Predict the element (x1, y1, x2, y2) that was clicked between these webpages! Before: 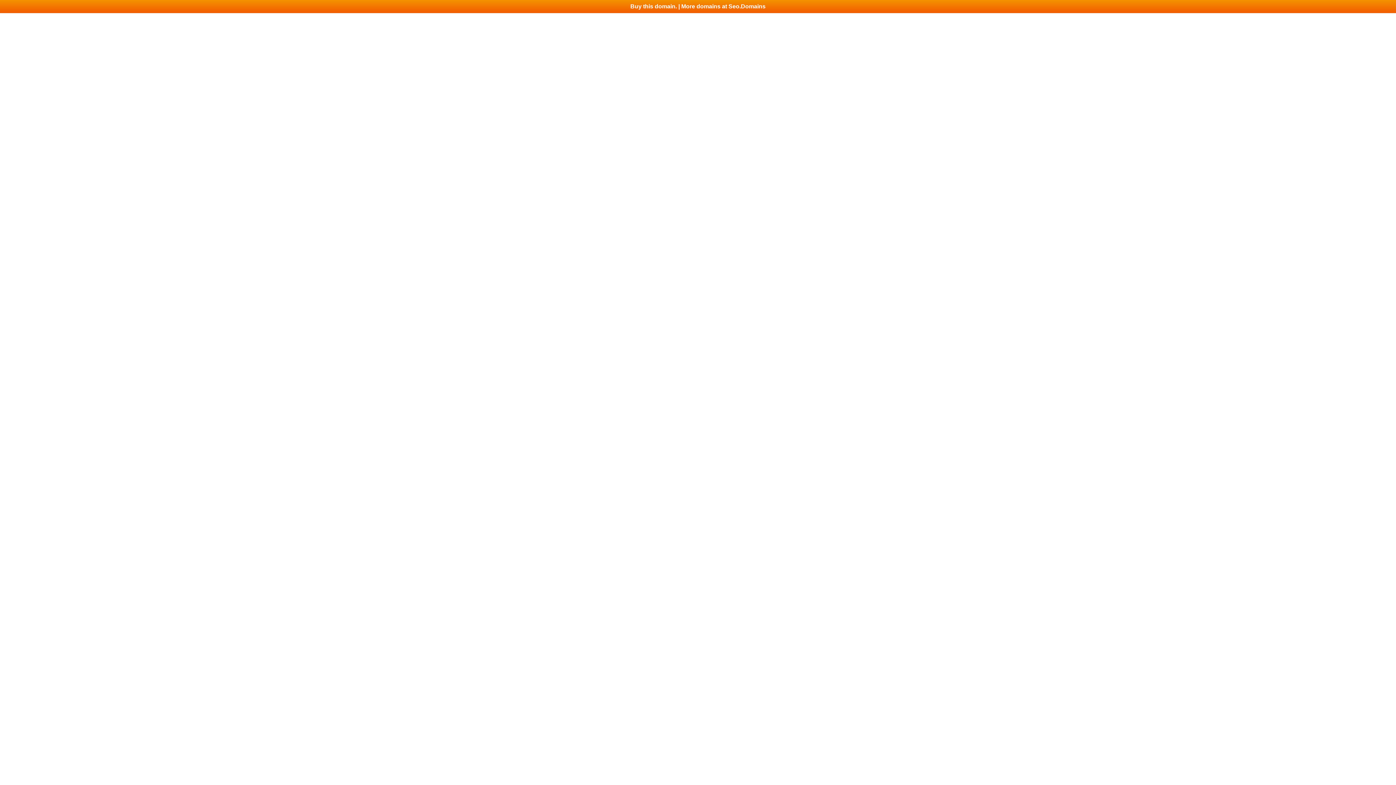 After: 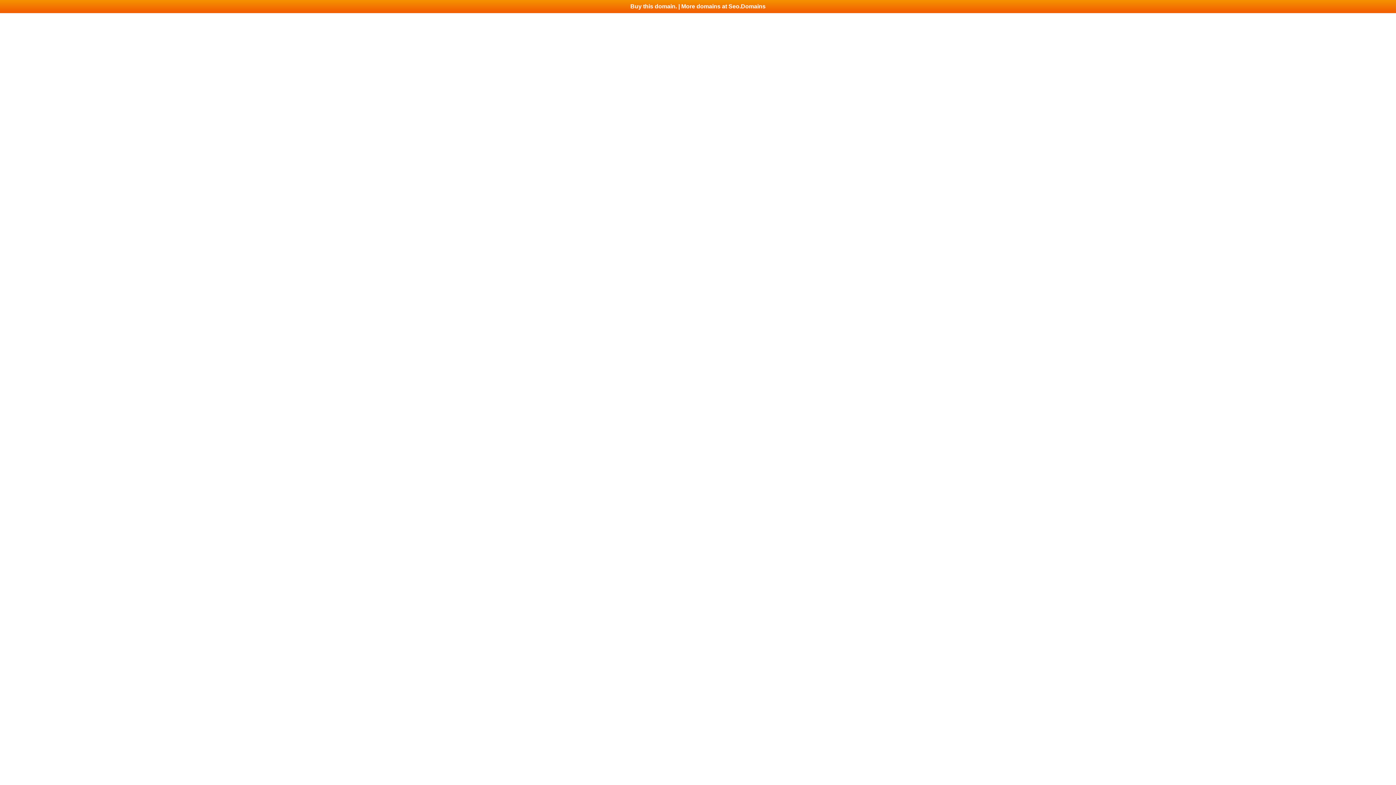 Action: bbox: (0, 0, 1396, 13) label: Buy this domain. | More domains at Seo.Domains